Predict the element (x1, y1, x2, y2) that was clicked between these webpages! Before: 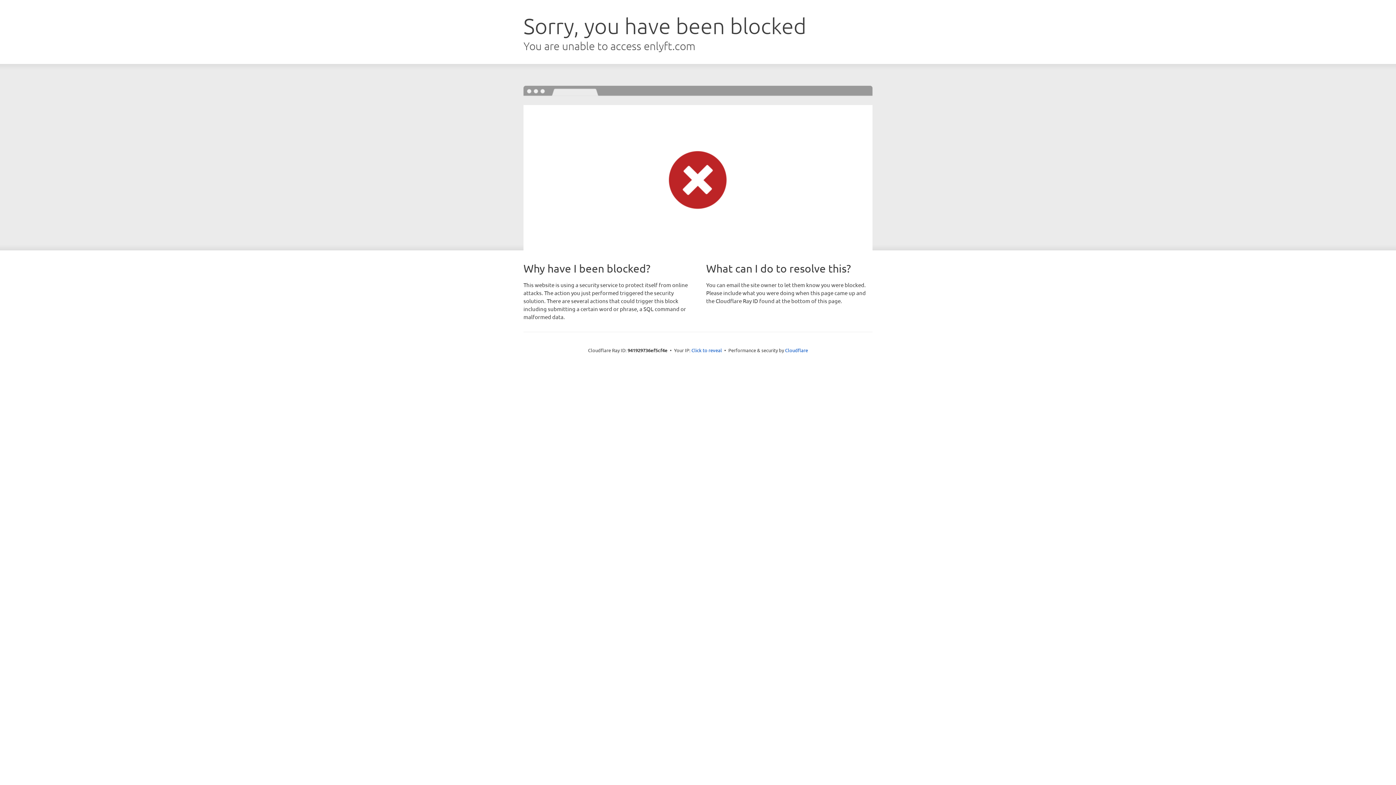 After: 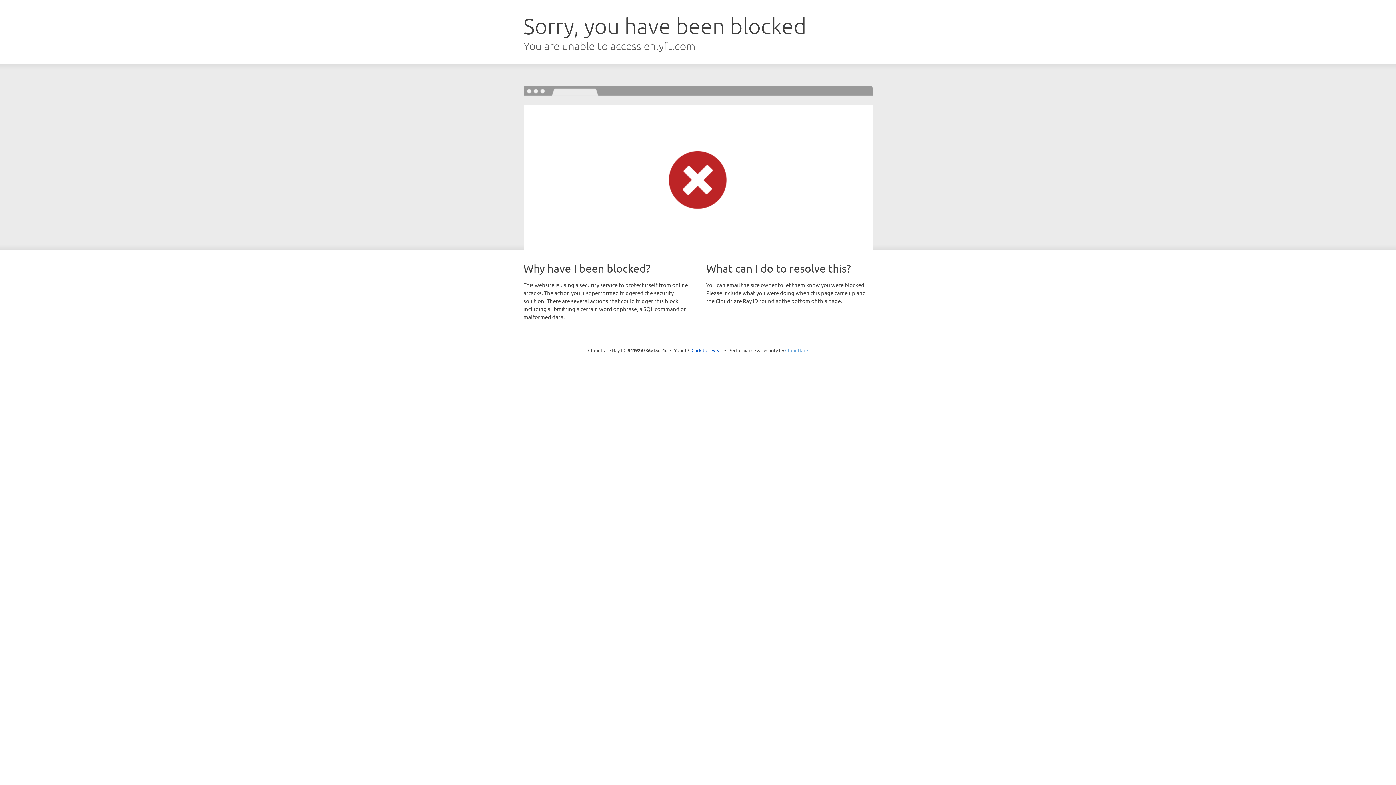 Action: bbox: (785, 347, 808, 353) label: Cloudflare